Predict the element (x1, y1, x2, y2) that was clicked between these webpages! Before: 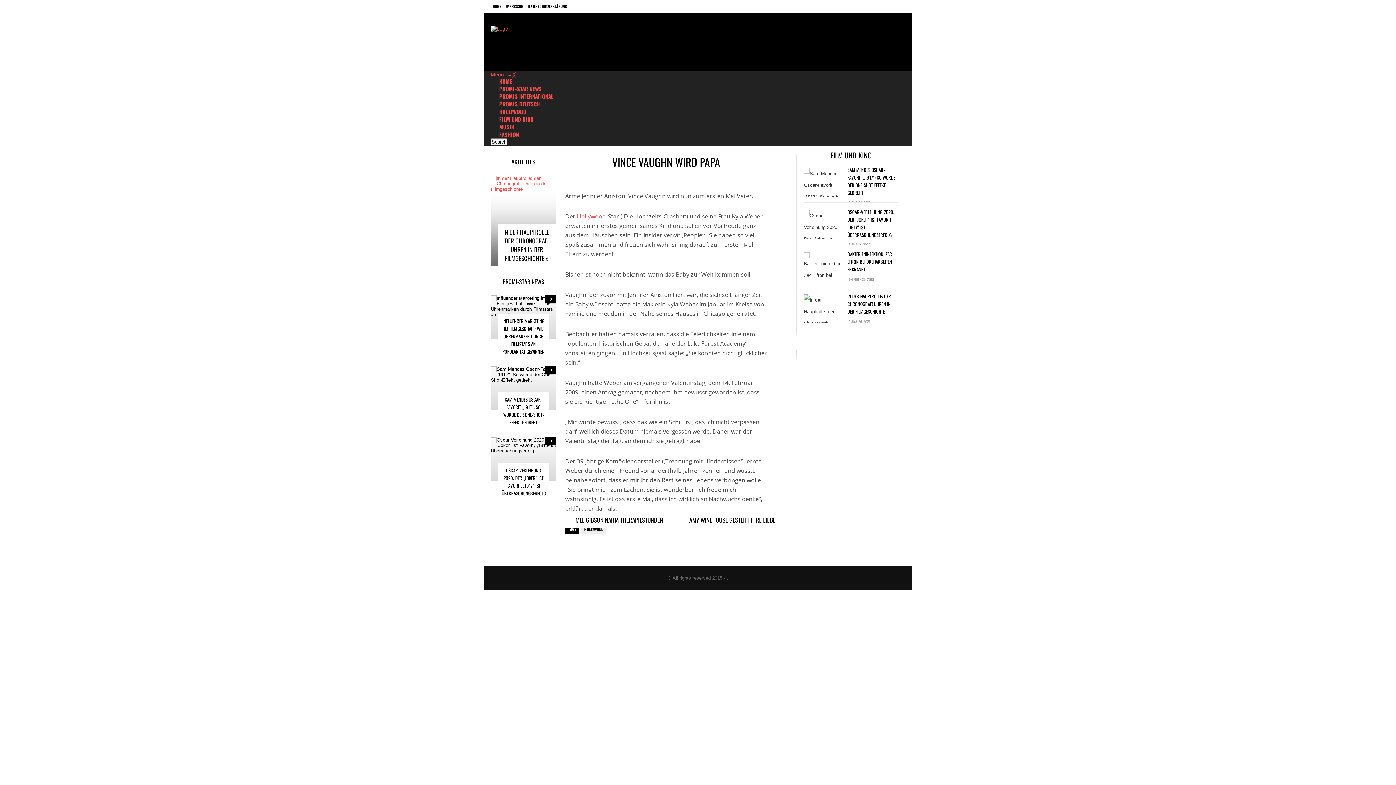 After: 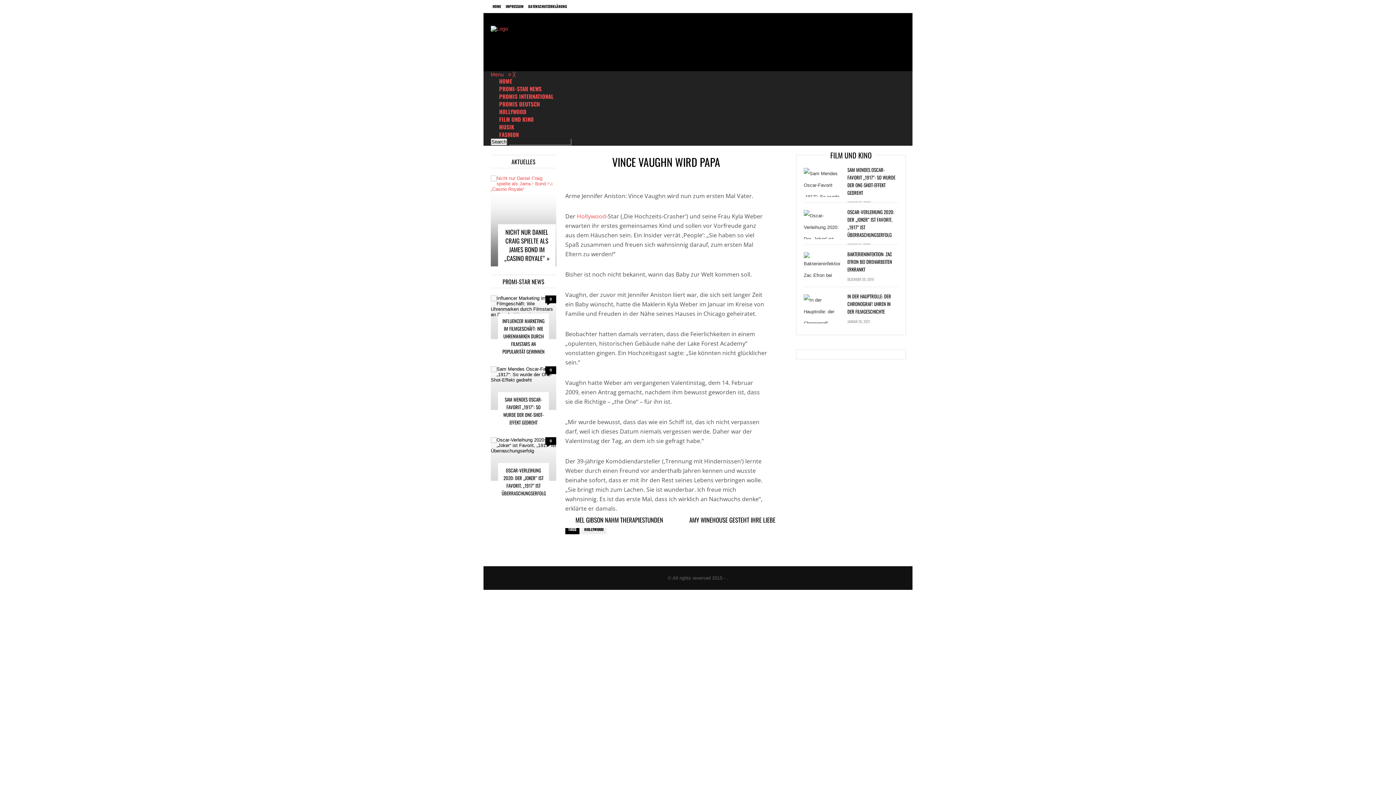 Action: bbox: (541, 175, 556, 190)